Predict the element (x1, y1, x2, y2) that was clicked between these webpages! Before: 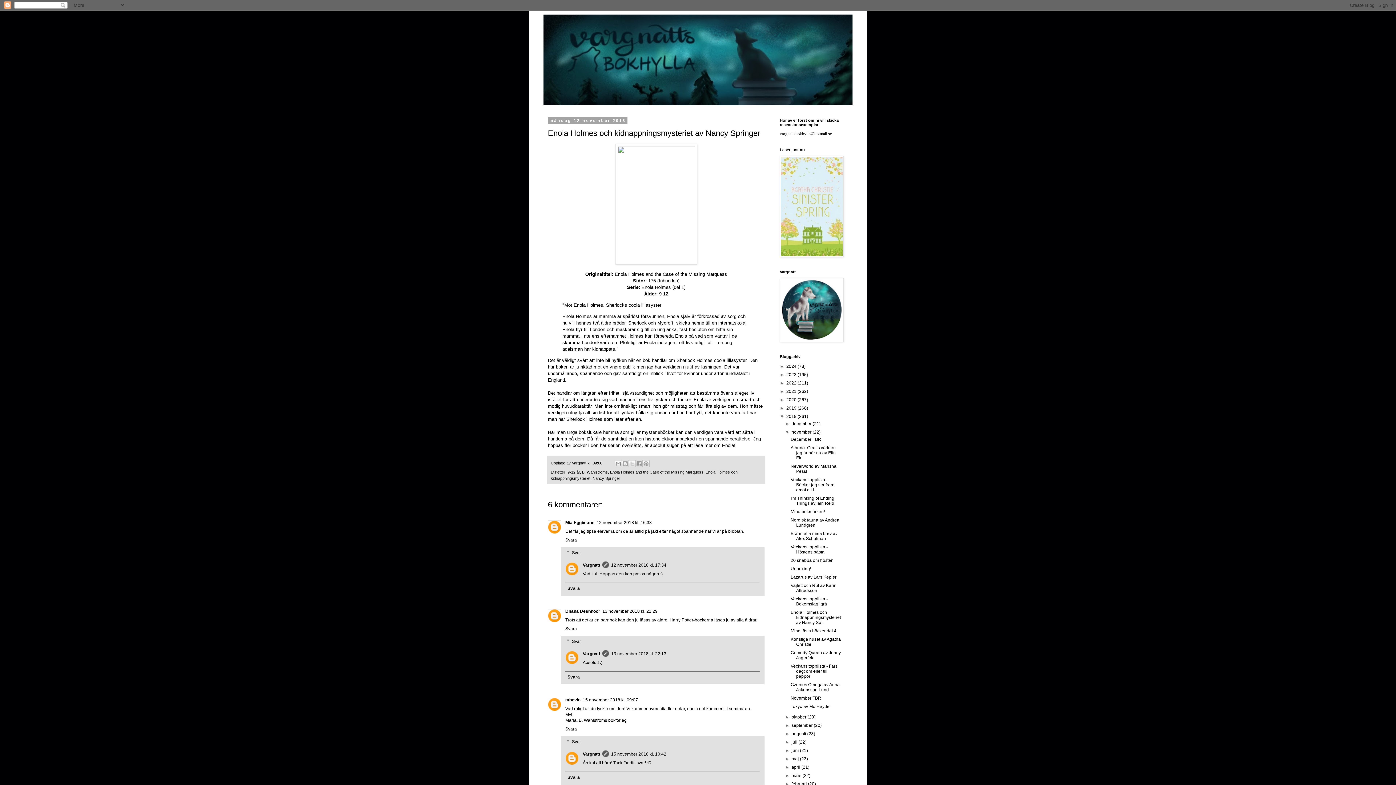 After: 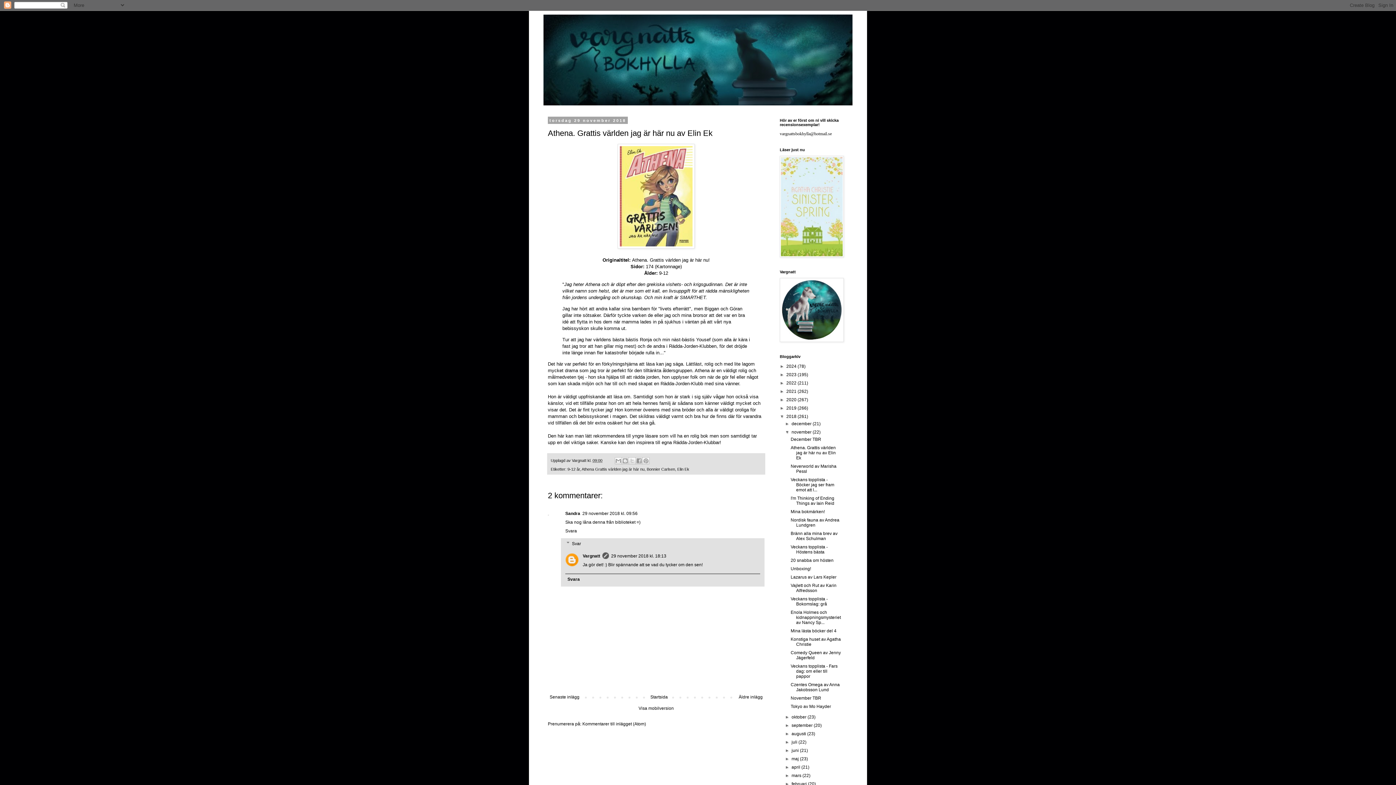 Action: label: Athena. Grattis världen jag är här nu av Elin Ek bbox: (790, 445, 835, 460)